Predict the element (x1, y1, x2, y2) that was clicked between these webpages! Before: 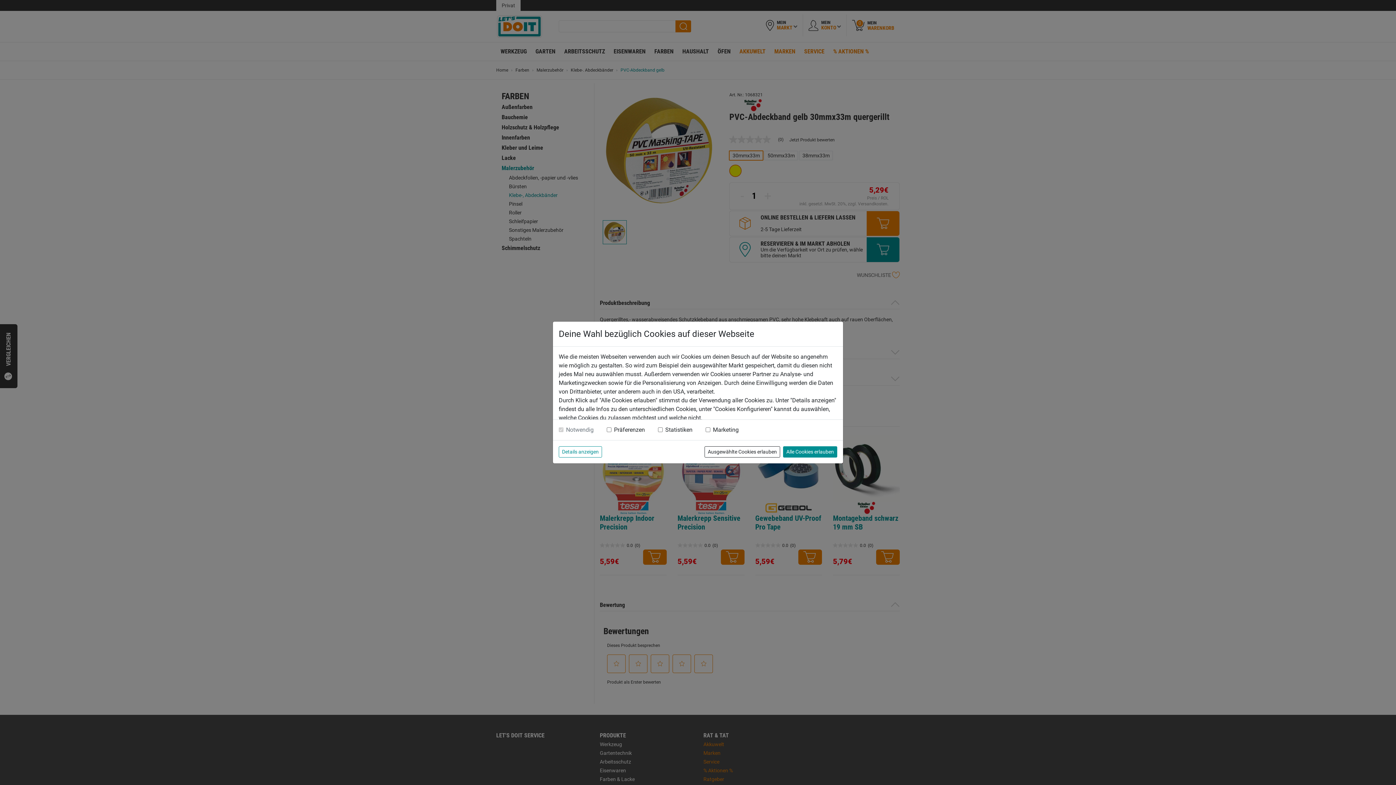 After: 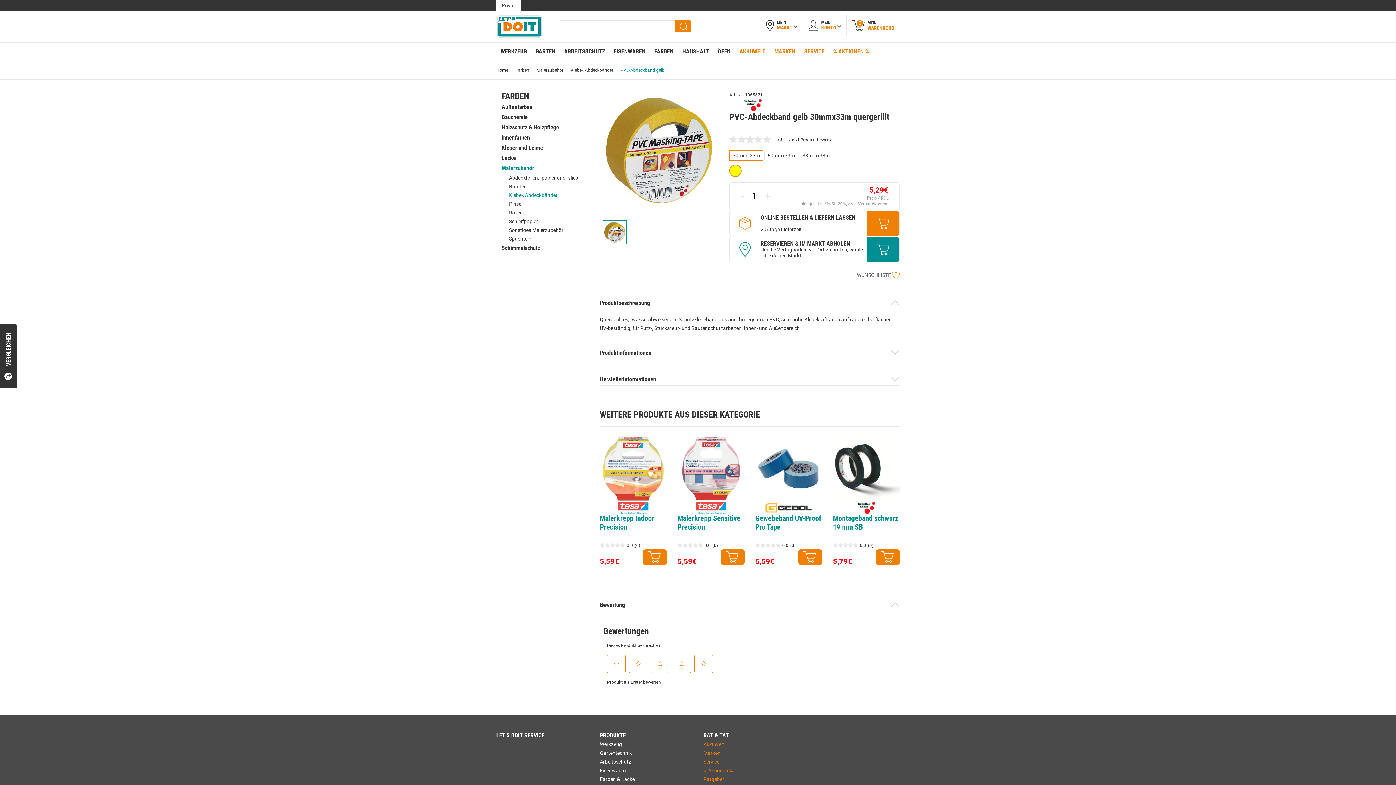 Action: bbox: (783, 446, 837, 457) label: Alle Cookies erlauben